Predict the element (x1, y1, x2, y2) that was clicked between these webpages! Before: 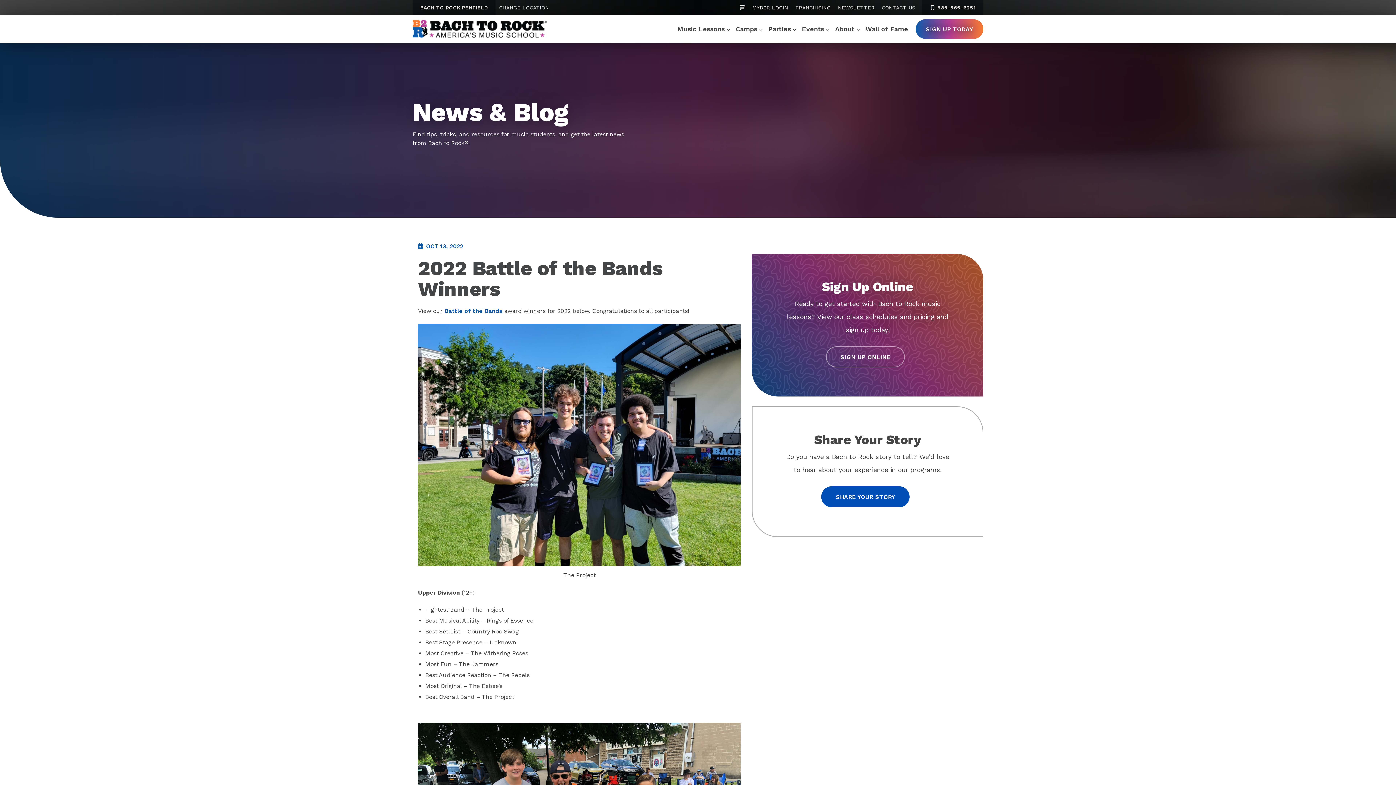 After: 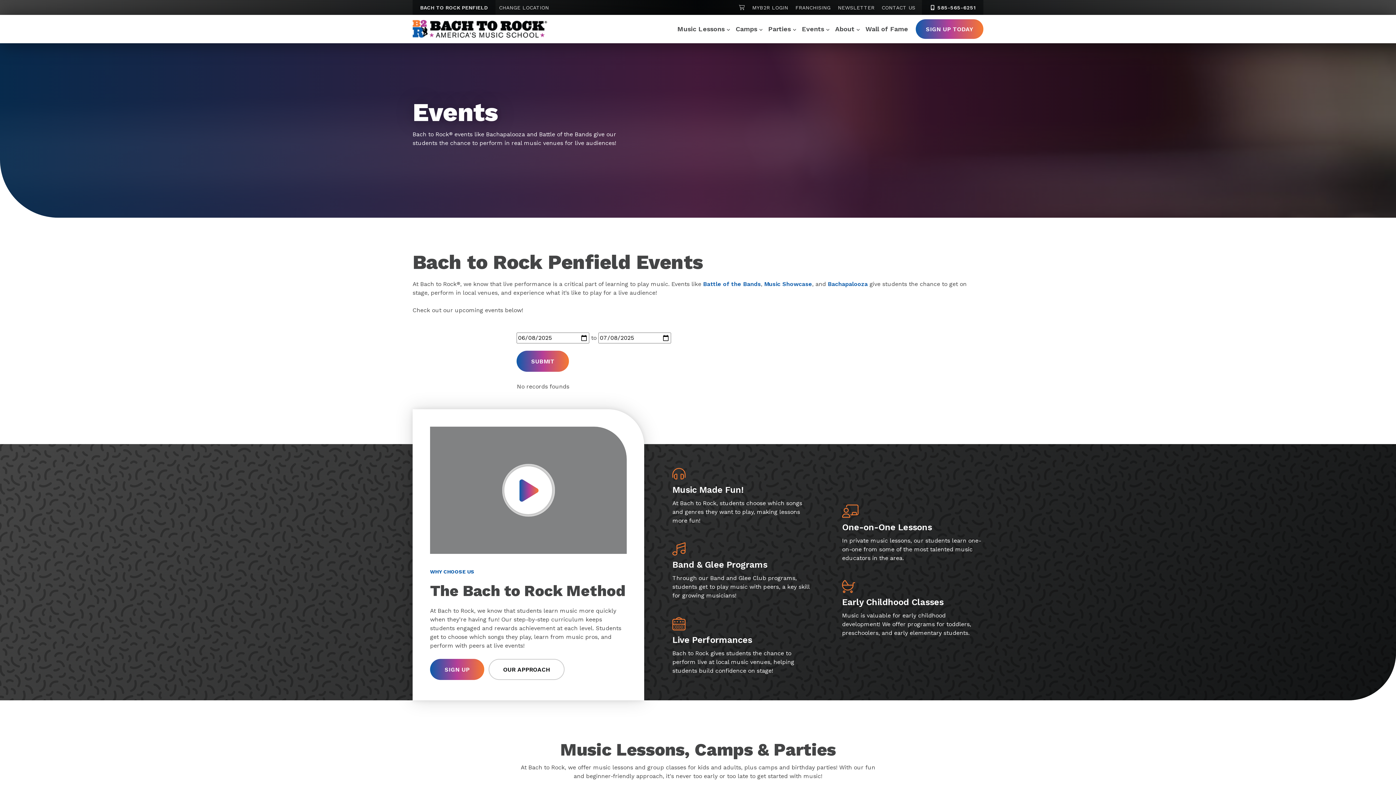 Action: label: Events bbox: (799, 19, 832, 38)